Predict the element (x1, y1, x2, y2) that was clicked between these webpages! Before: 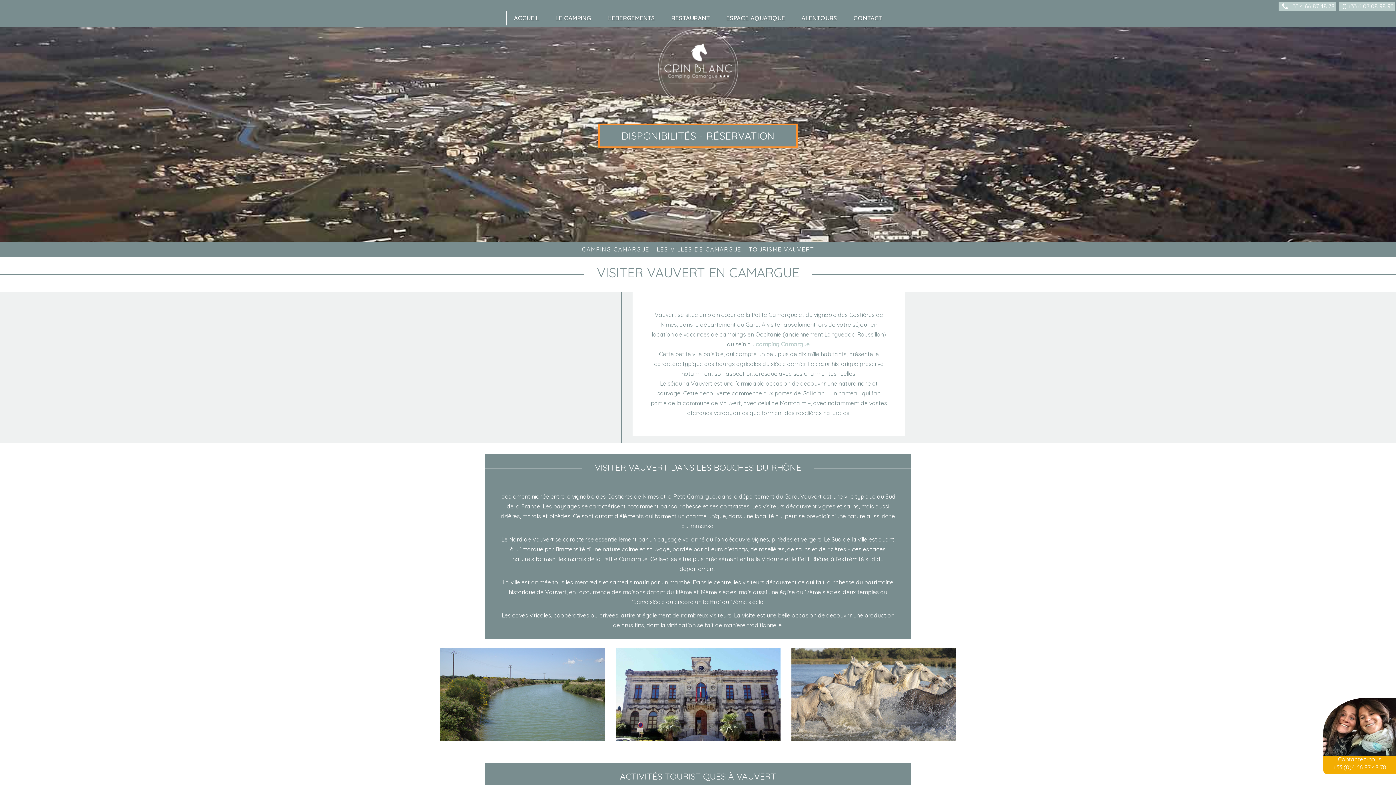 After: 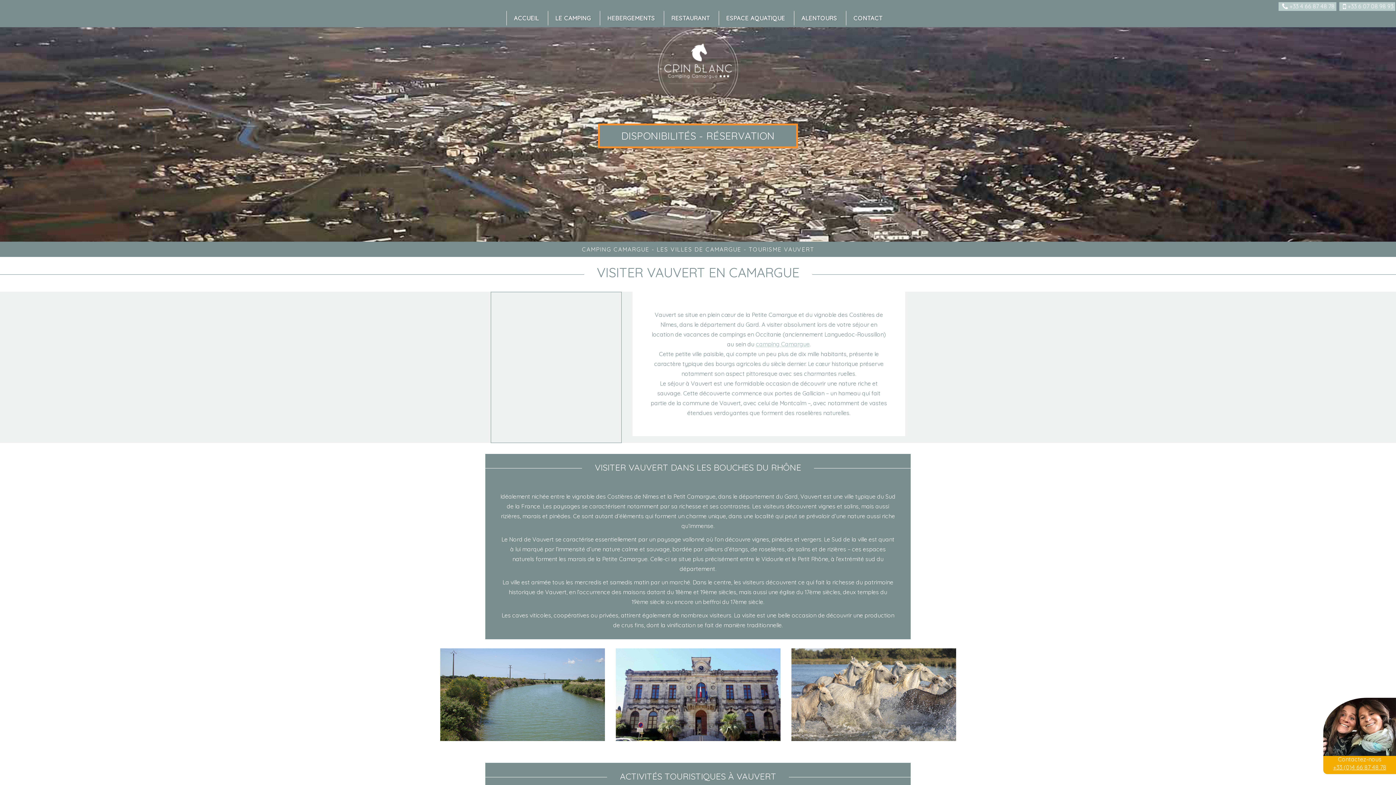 Action: label: +33 (0)4 66 87 48 78 bbox: (1329, 763, 1390, 774)